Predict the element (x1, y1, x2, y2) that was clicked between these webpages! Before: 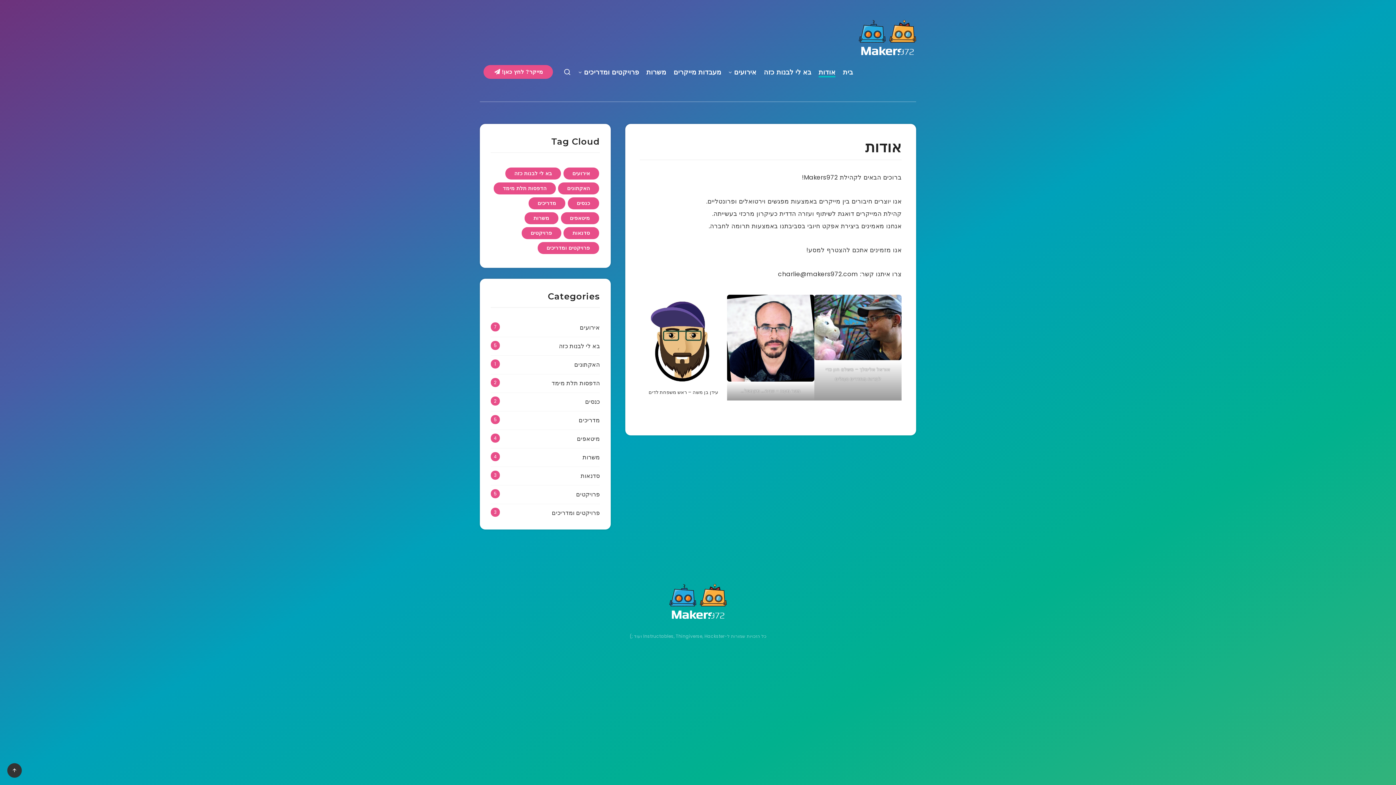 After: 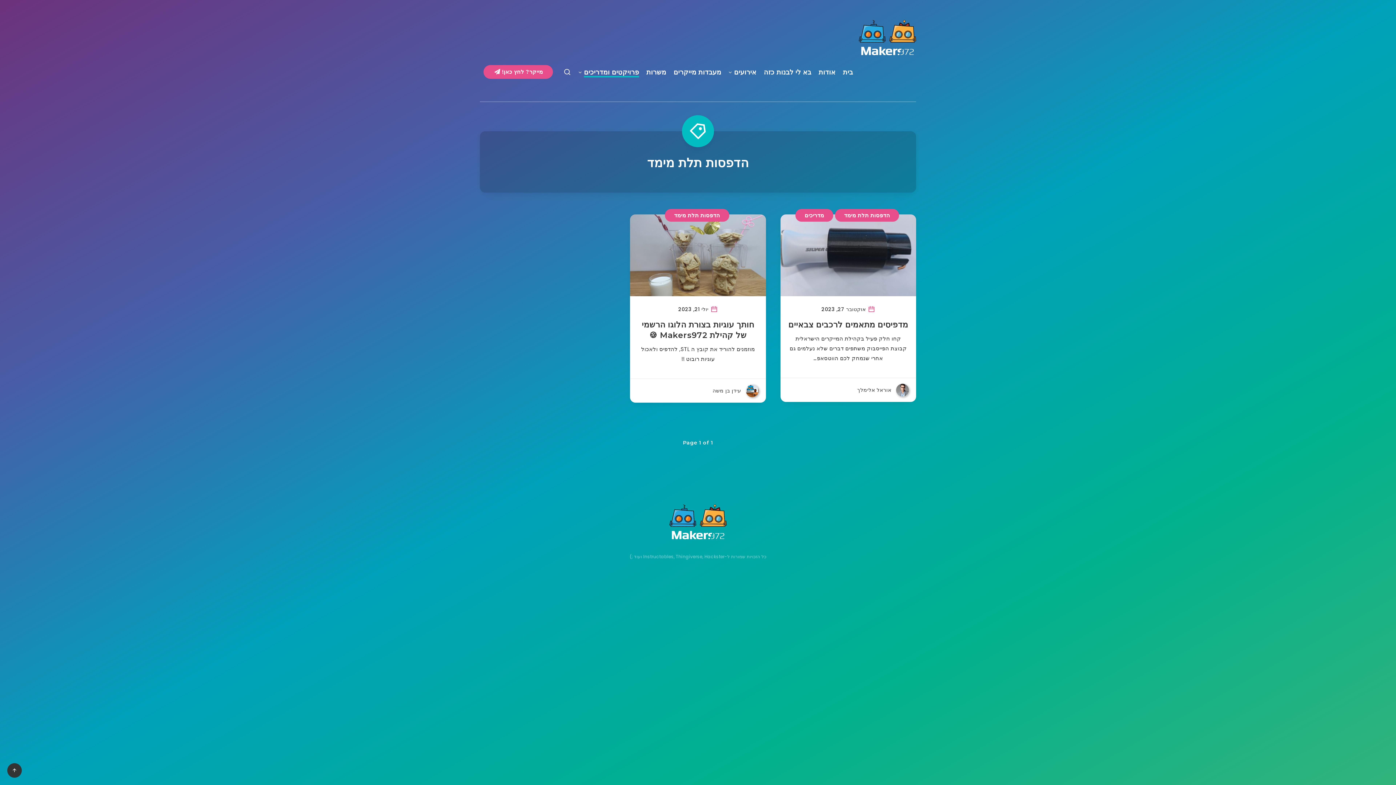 Action: bbox: (493, 182, 555, 194) label: הדפסות תלת מימד (2 פריטים)